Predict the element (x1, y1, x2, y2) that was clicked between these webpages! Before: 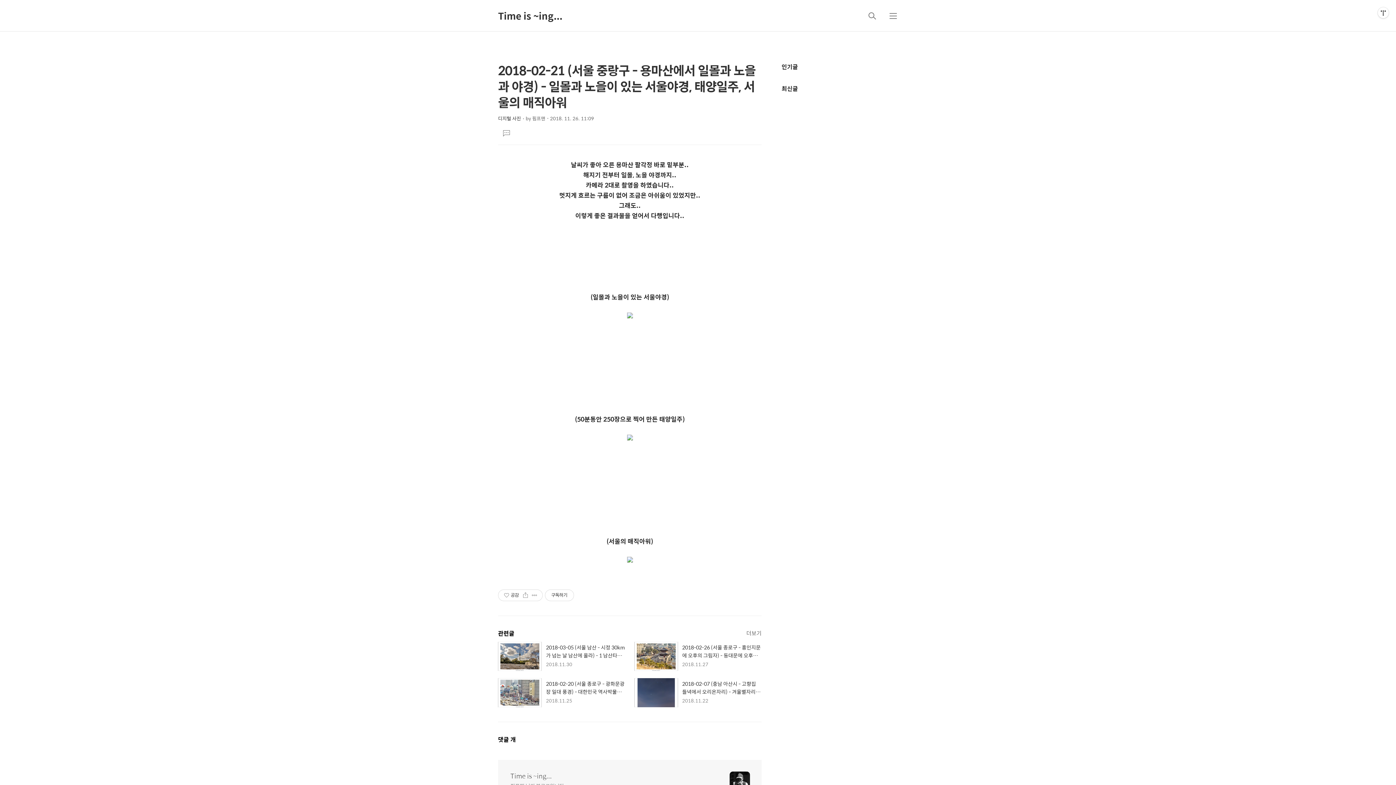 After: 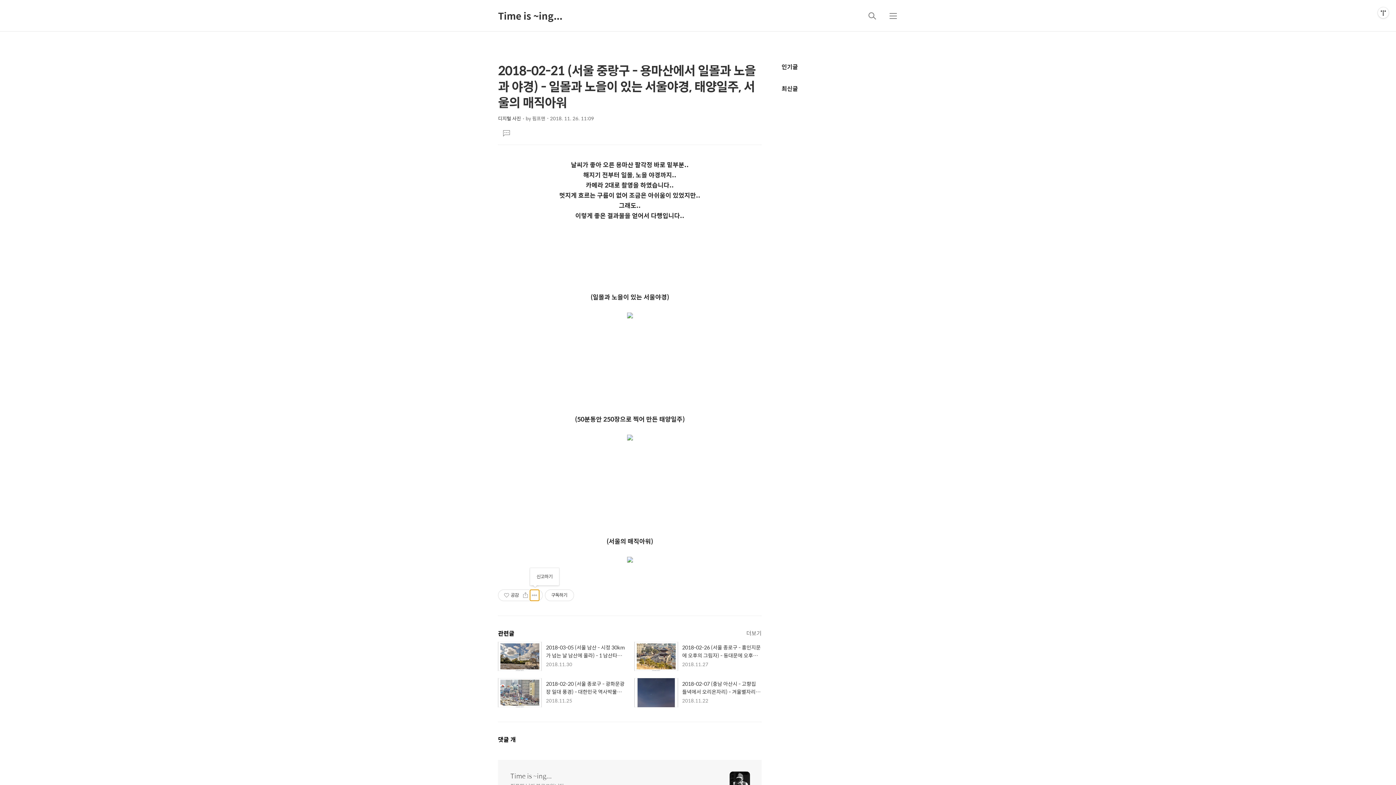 Action: bbox: (530, 590, 539, 601) label: 게시글 관리